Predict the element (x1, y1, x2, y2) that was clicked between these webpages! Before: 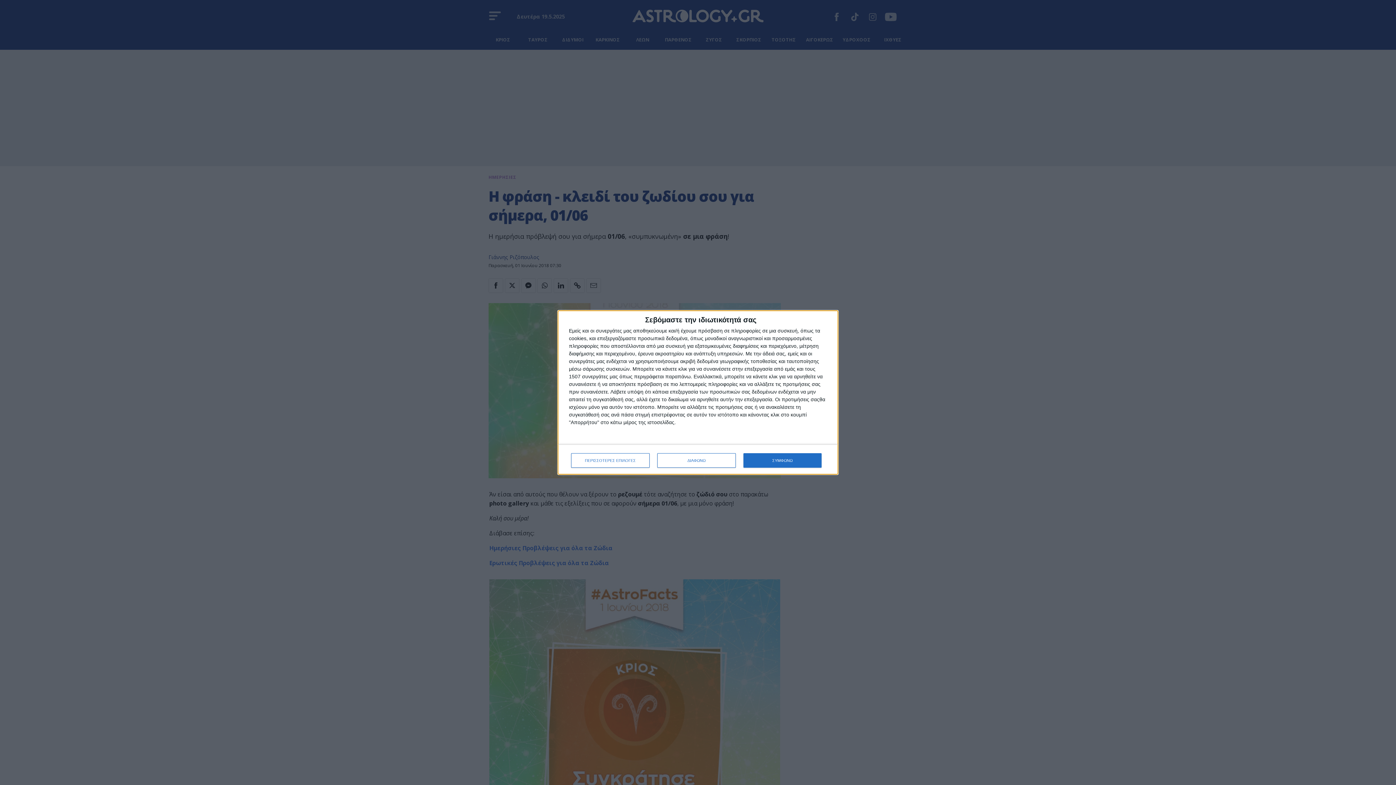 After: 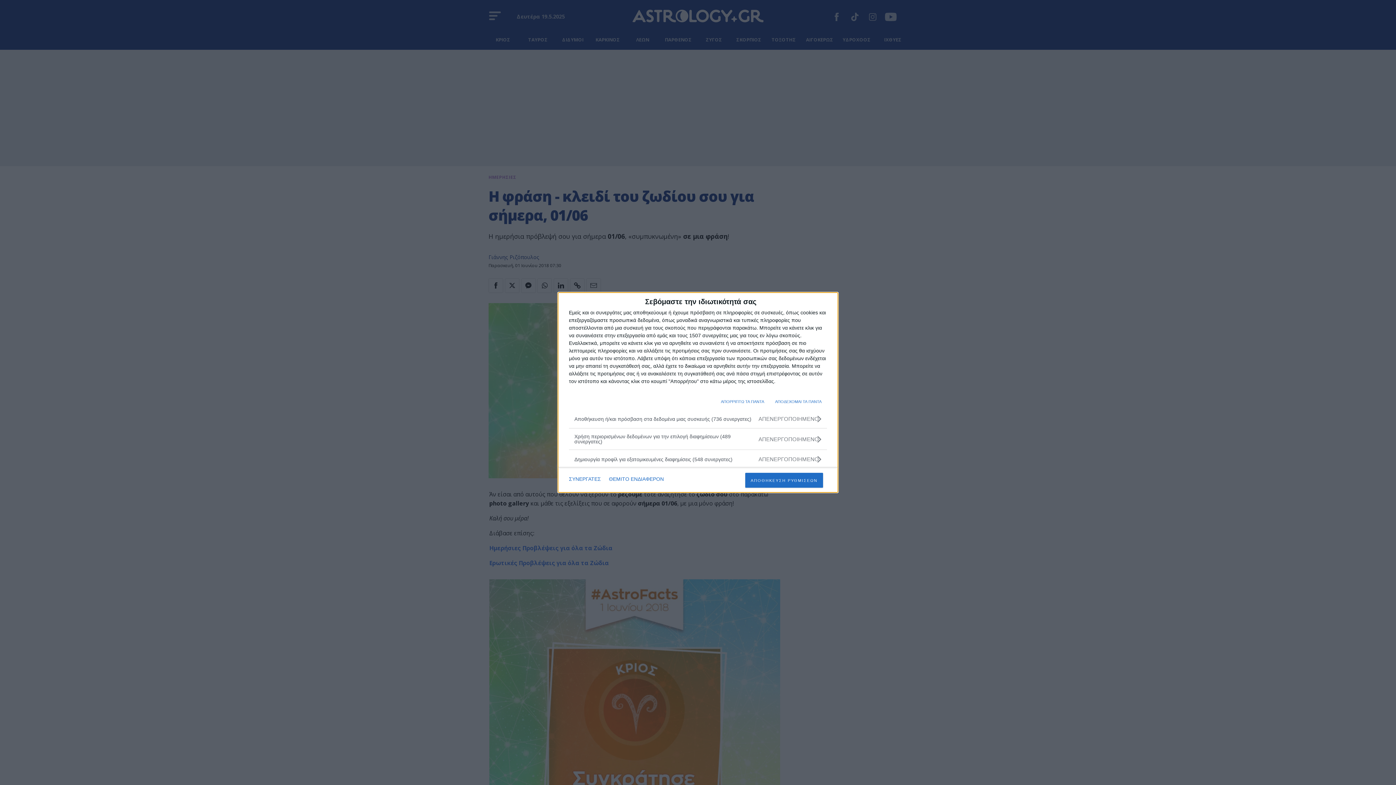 Action: label: ΠΕΡΙΣΣΟΤΕΡΕΣ ΕΠΙΛΟΓΕΣ bbox: (571, 453, 649, 468)